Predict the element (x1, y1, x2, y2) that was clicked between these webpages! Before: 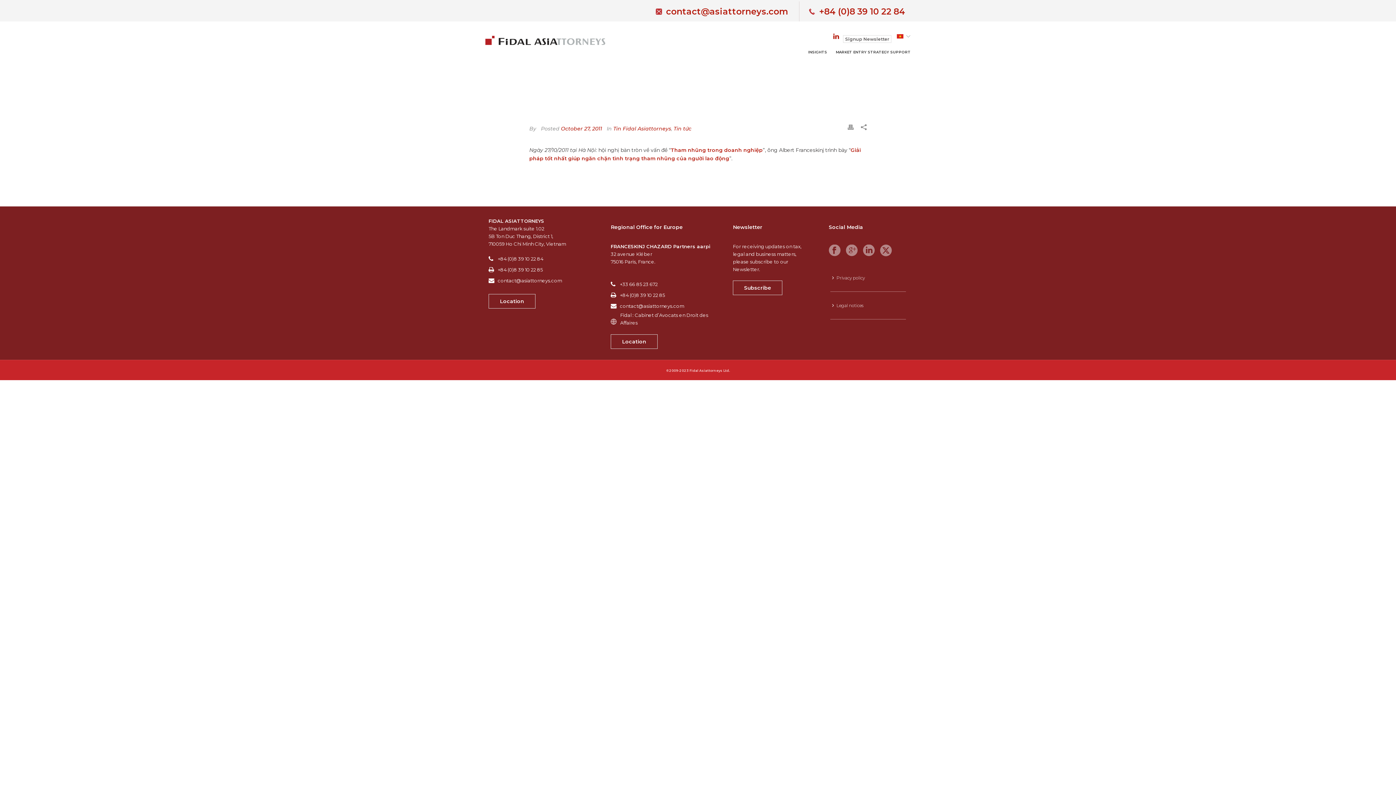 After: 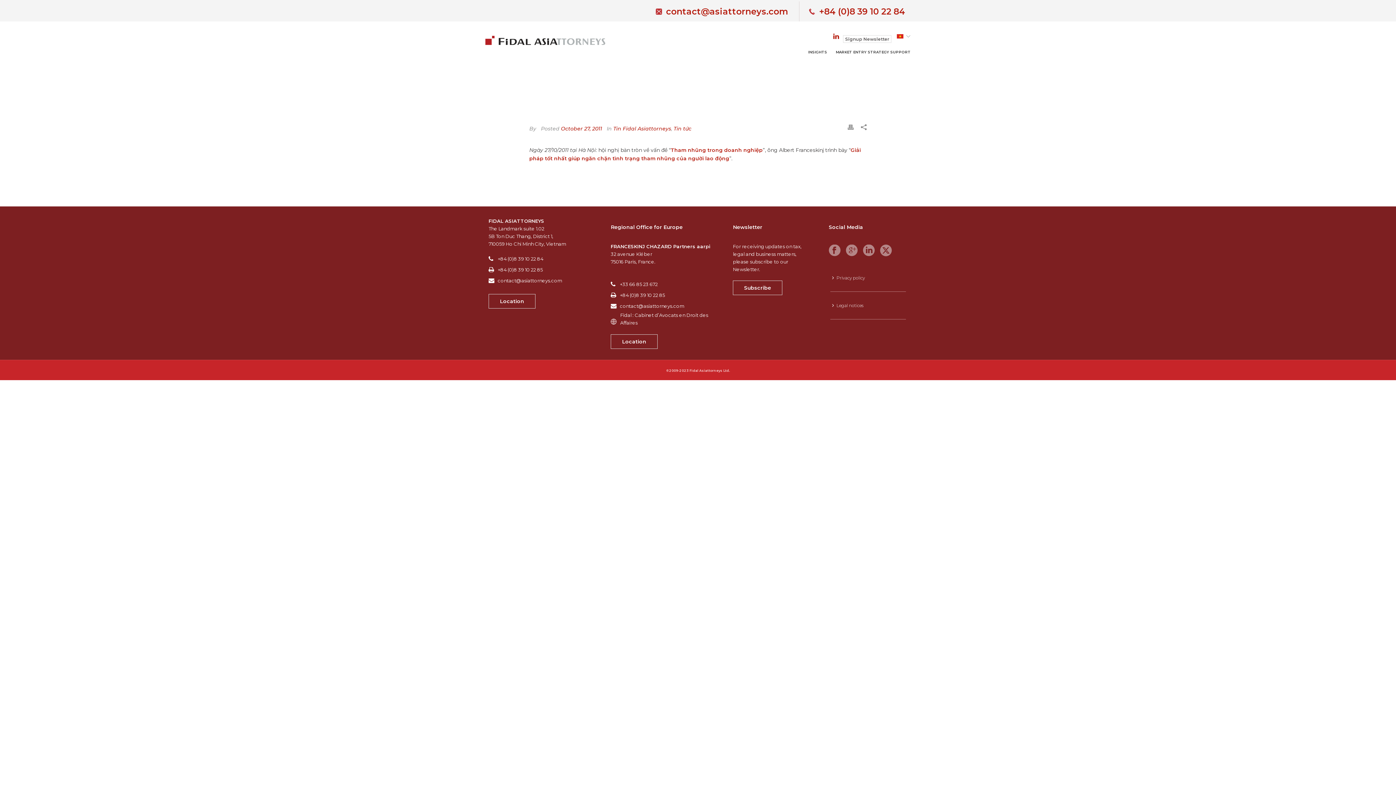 Action: bbox: (620, 302, 684, 309) label: contact@asiattorneys.com